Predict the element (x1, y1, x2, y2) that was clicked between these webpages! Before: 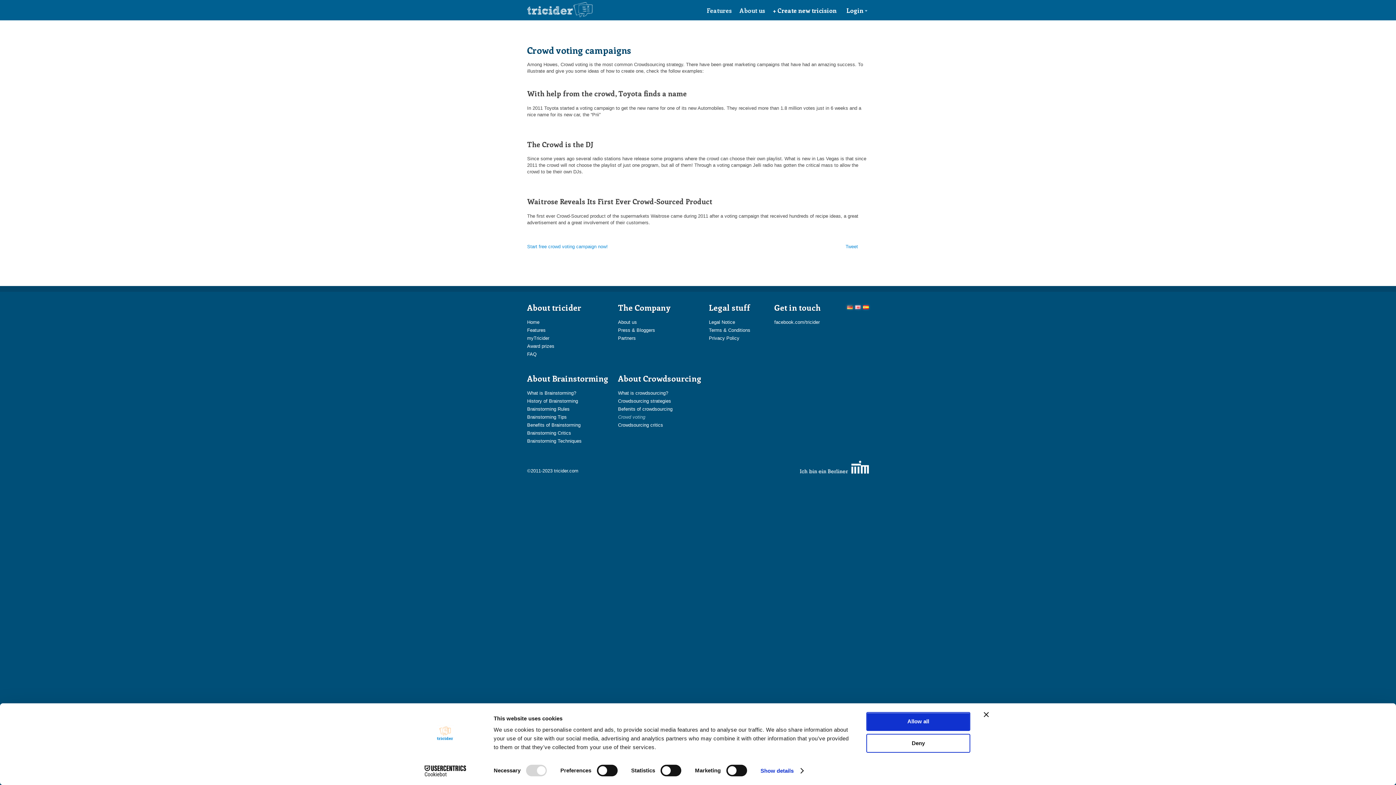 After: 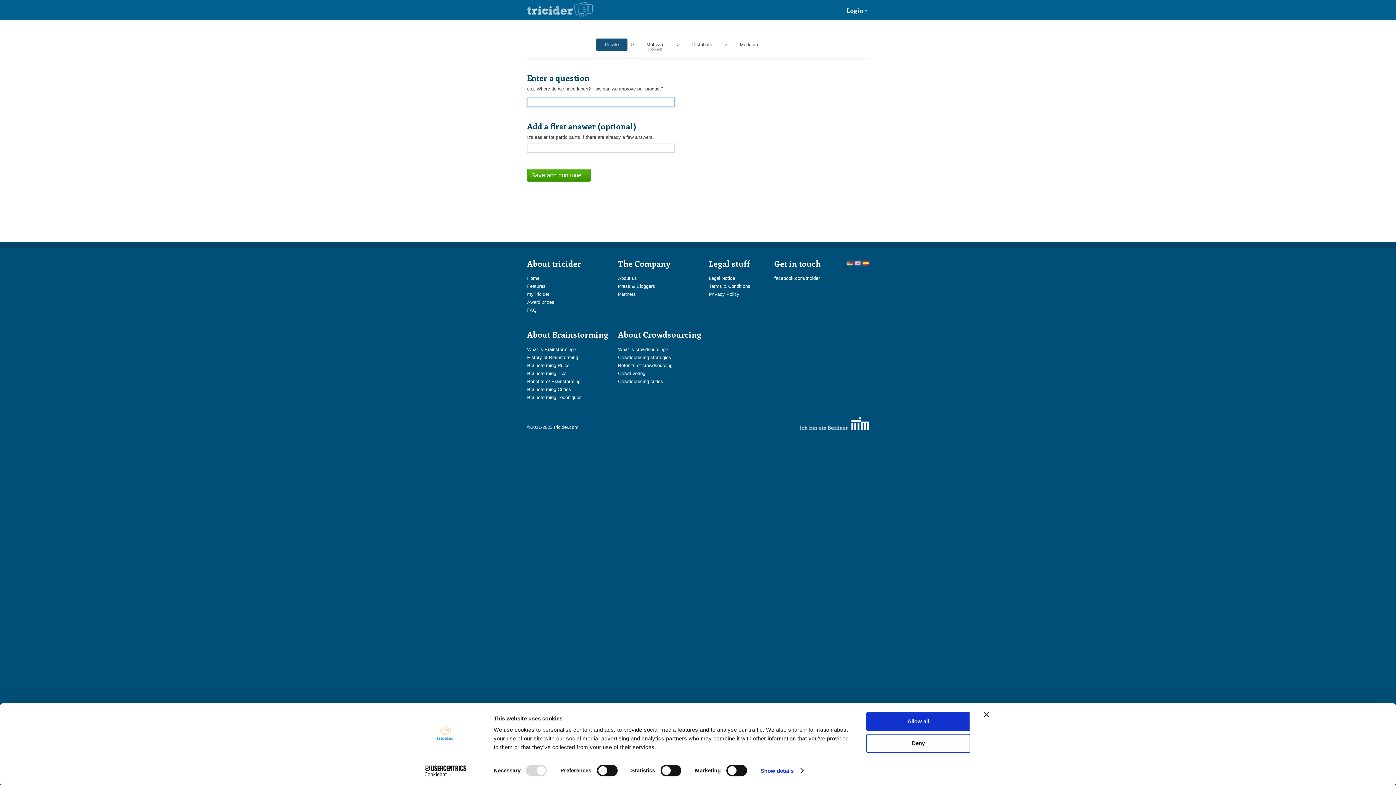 Action: bbox: (527, 243, 608, 249) label: Start free crowd voting campaign now!